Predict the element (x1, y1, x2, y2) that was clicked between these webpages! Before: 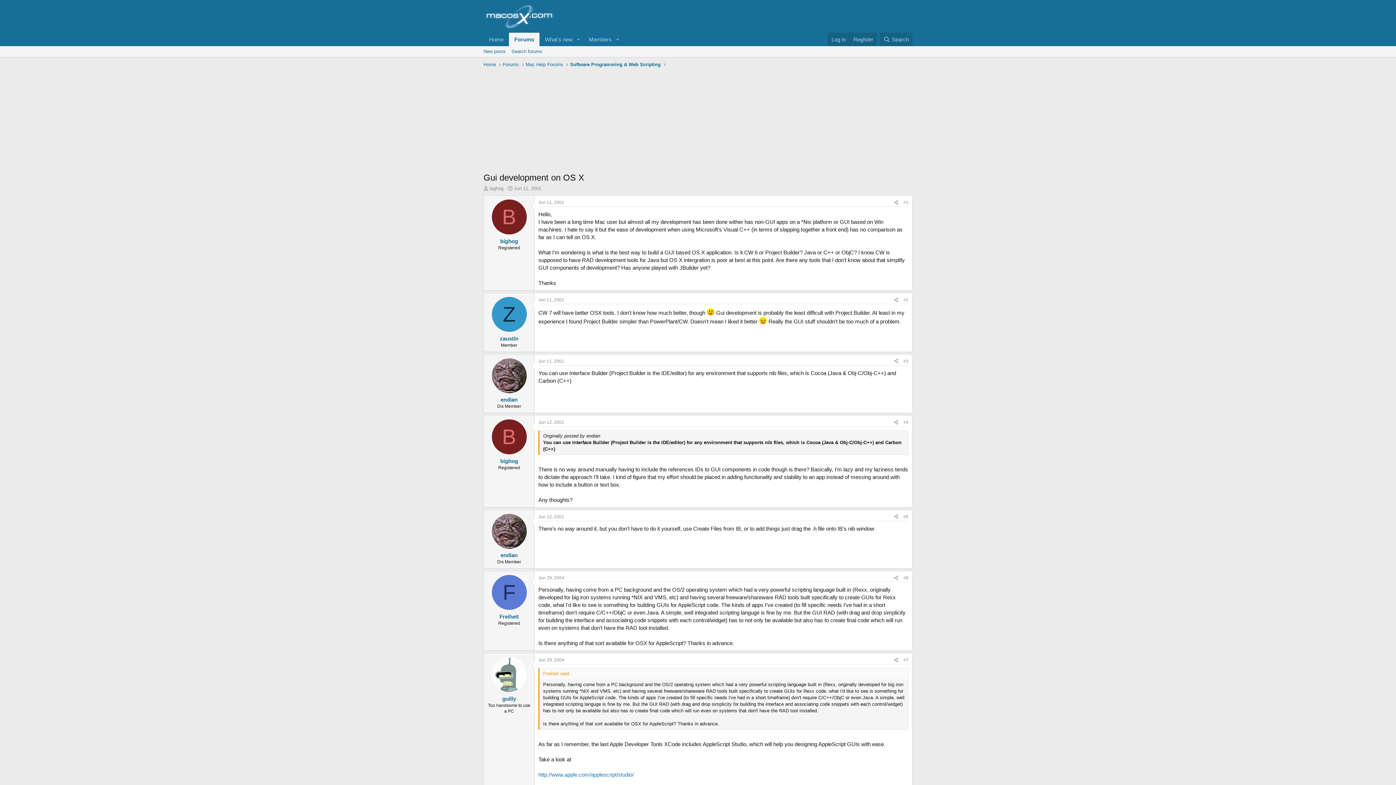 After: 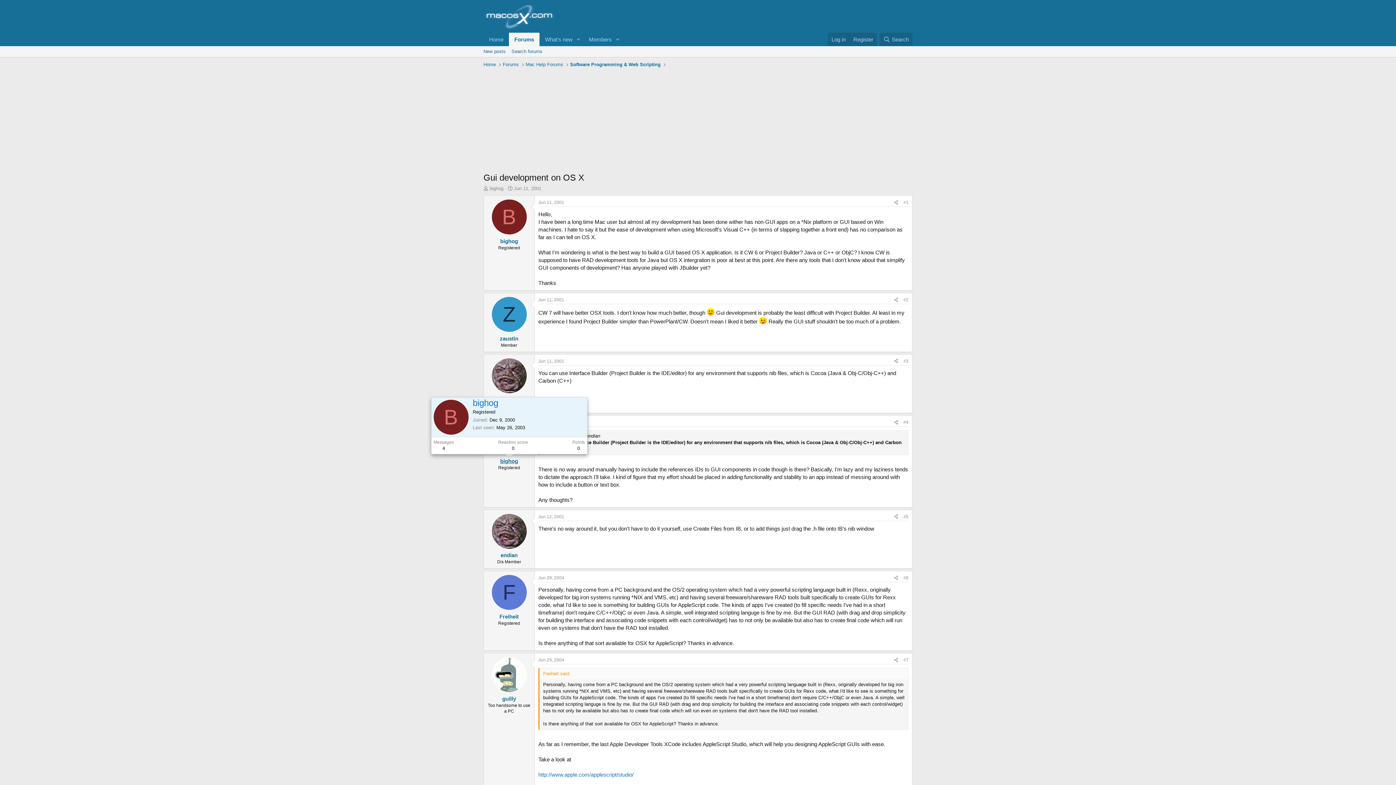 Action: bbox: (500, 458, 518, 464) label: bighog